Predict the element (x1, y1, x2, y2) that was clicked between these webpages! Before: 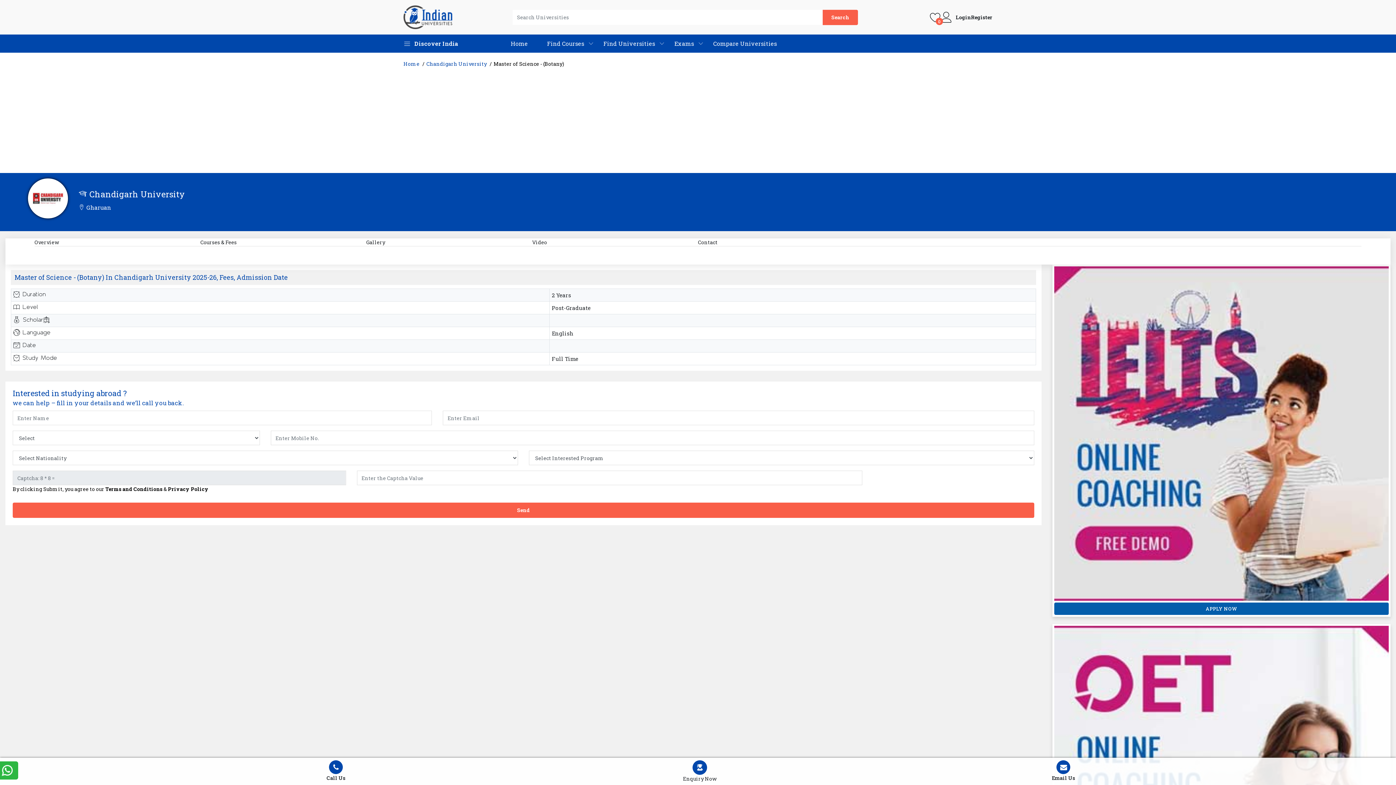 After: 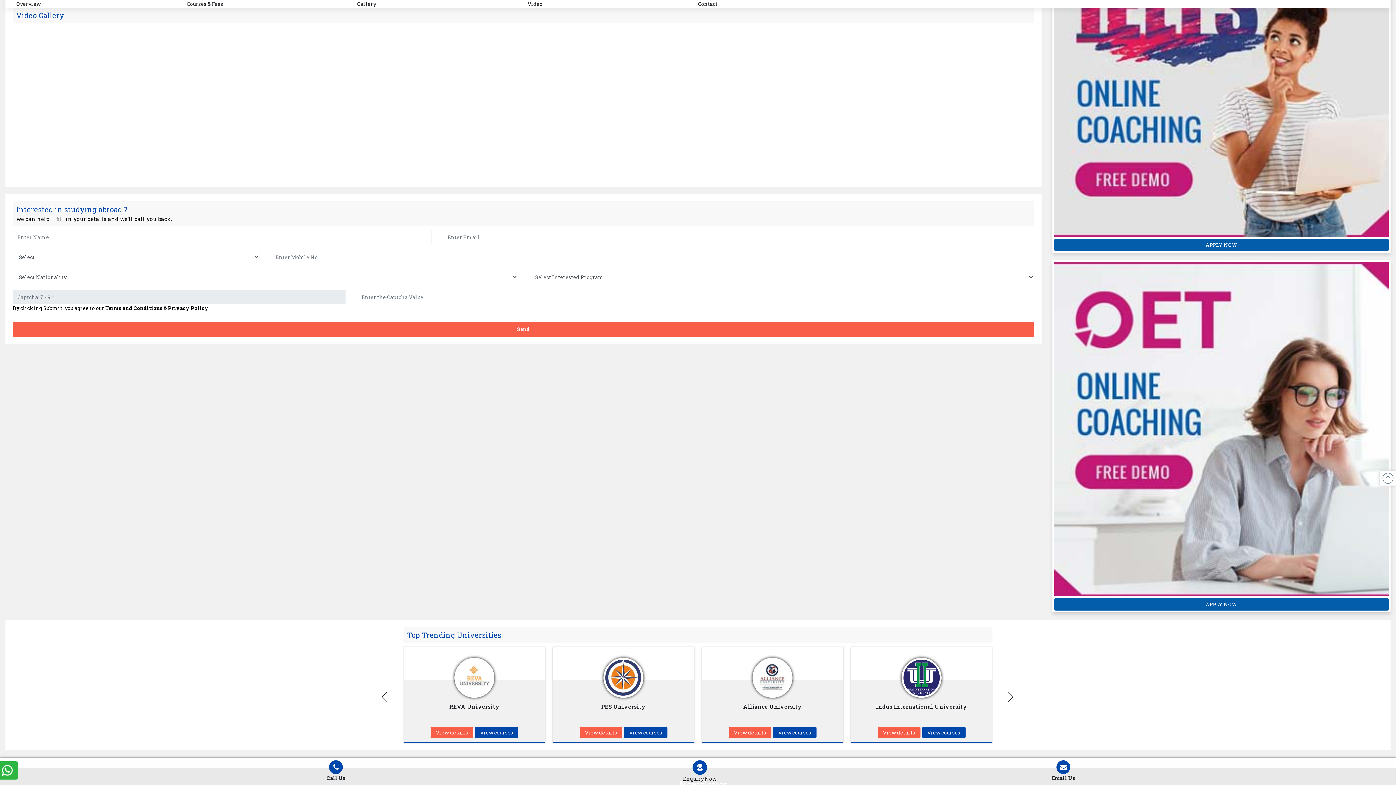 Action: bbox: (532, 238, 547, 245) label: Video